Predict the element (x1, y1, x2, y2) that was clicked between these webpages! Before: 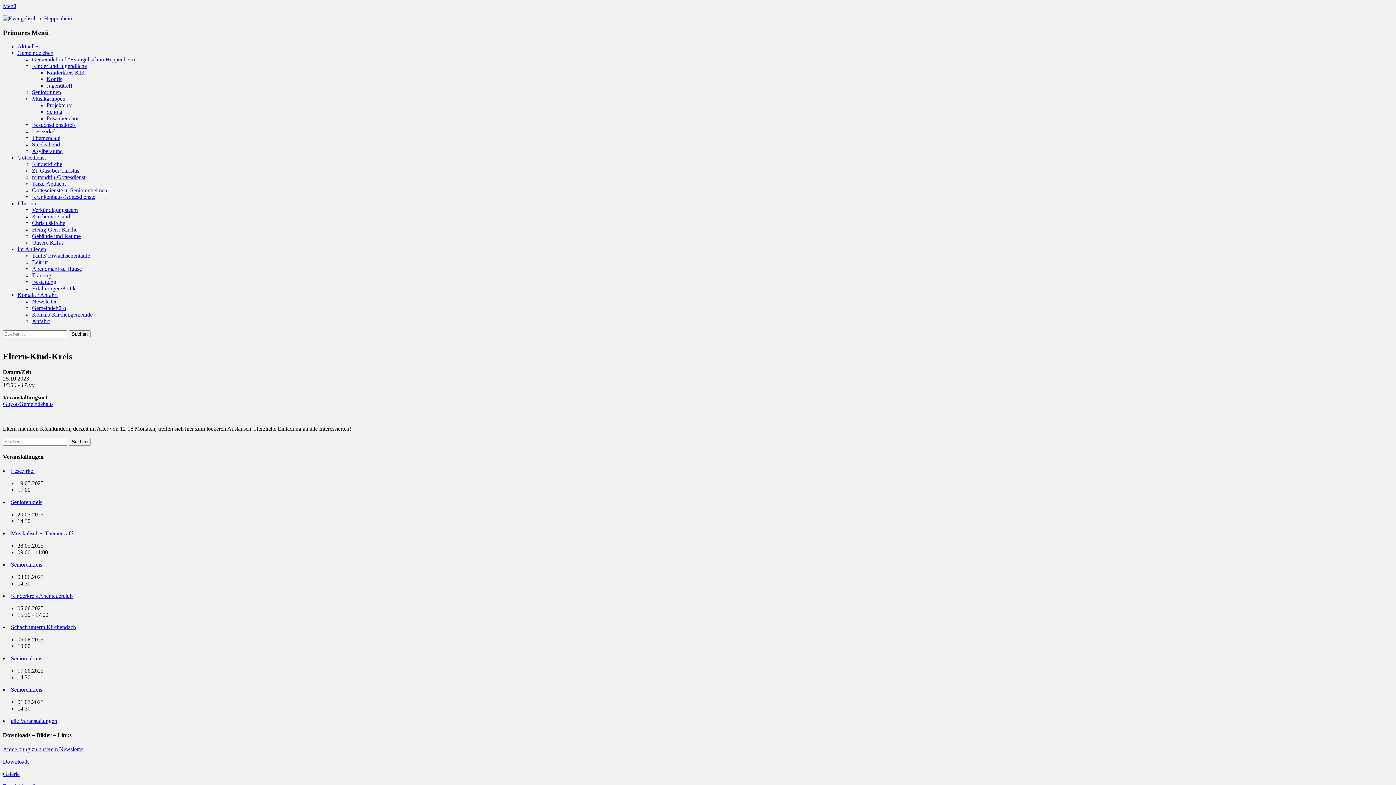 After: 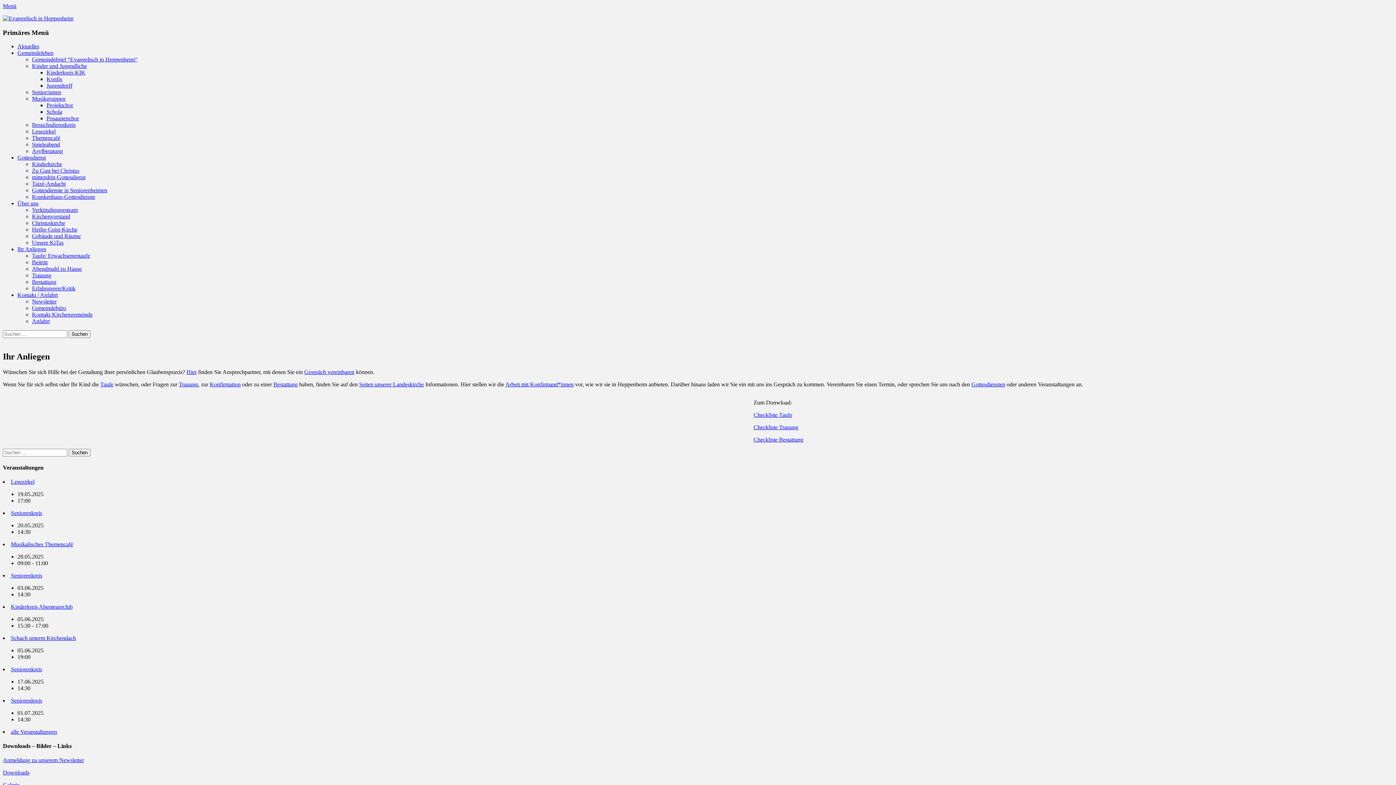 Action: label: Ihr Anliegen bbox: (17, 246, 46, 252)